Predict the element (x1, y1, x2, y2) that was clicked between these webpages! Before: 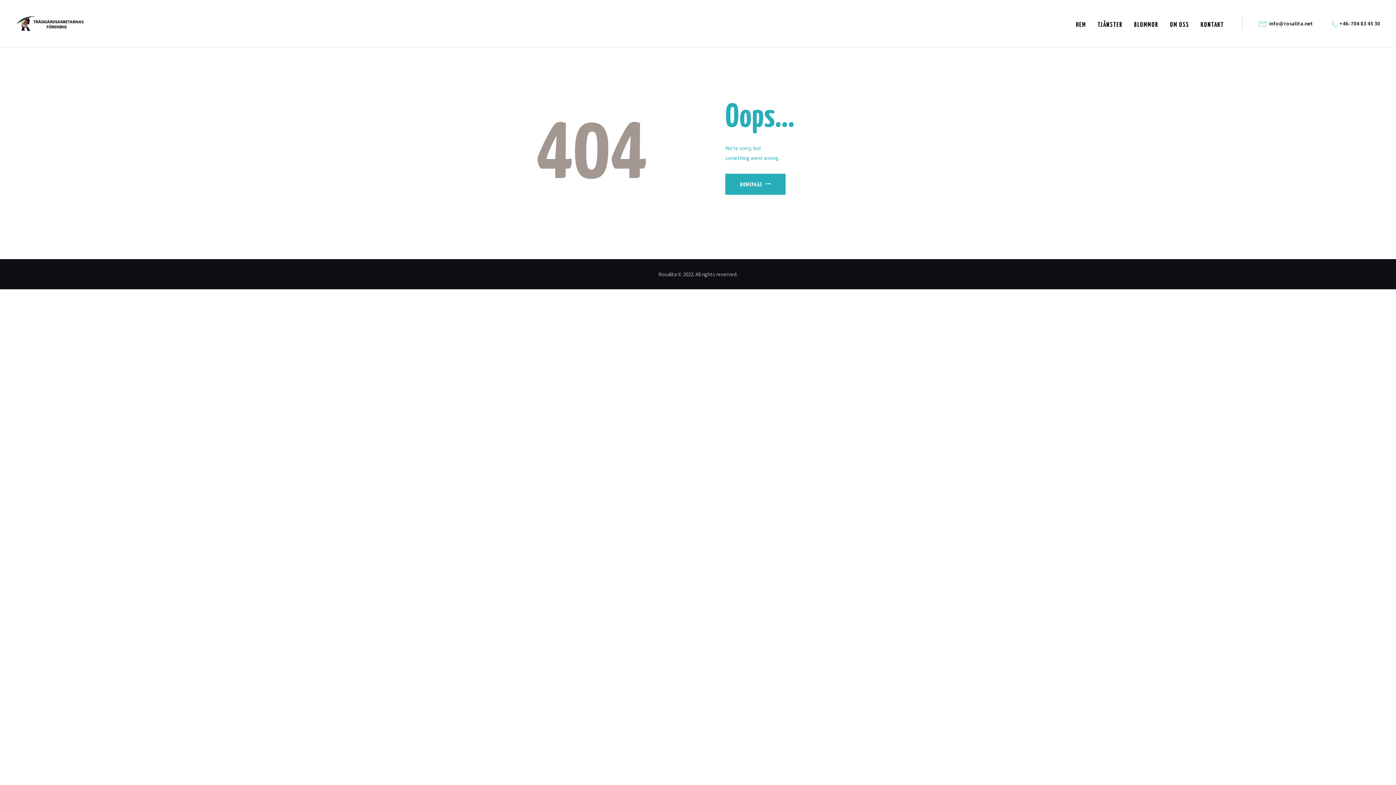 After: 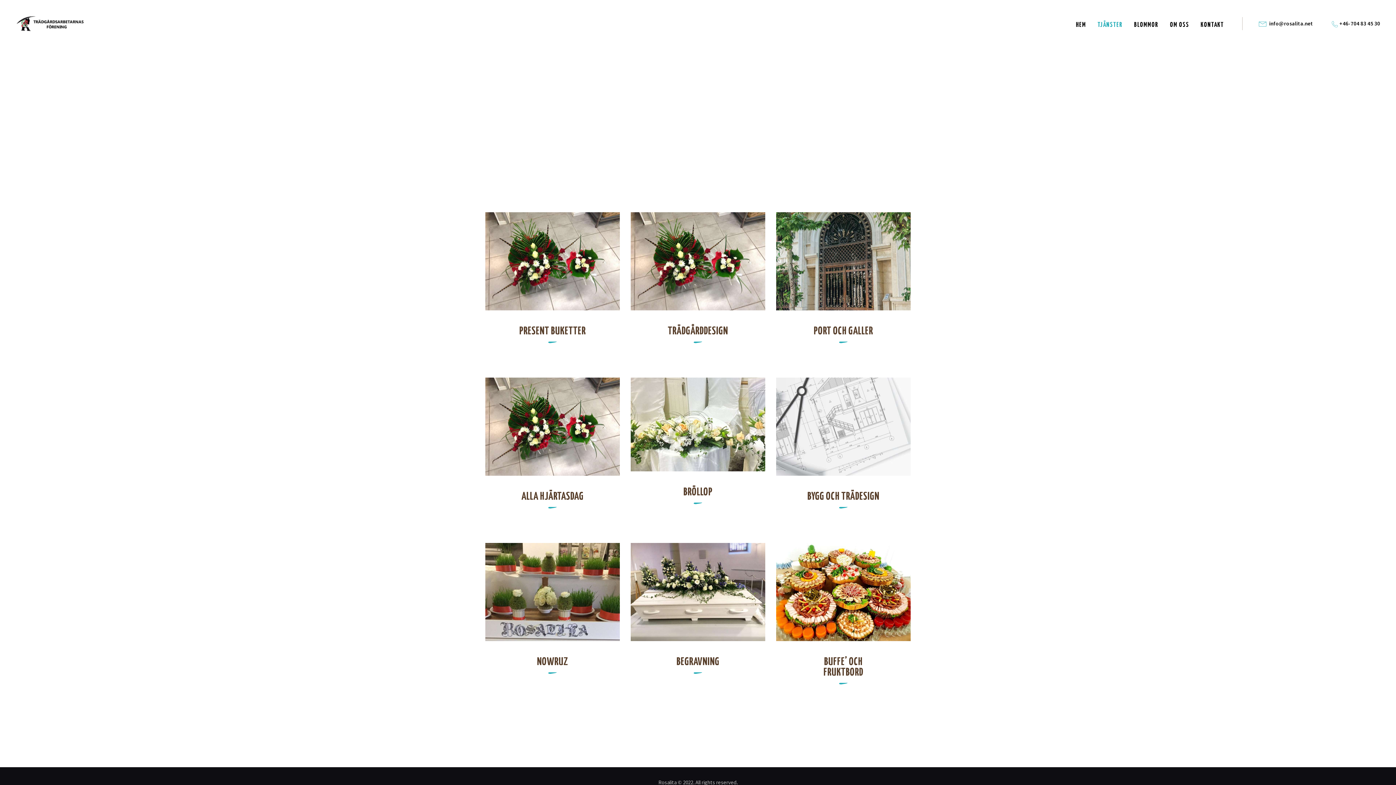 Action: bbox: (1092, 13, 1128, 33) label: TJÄNSTER